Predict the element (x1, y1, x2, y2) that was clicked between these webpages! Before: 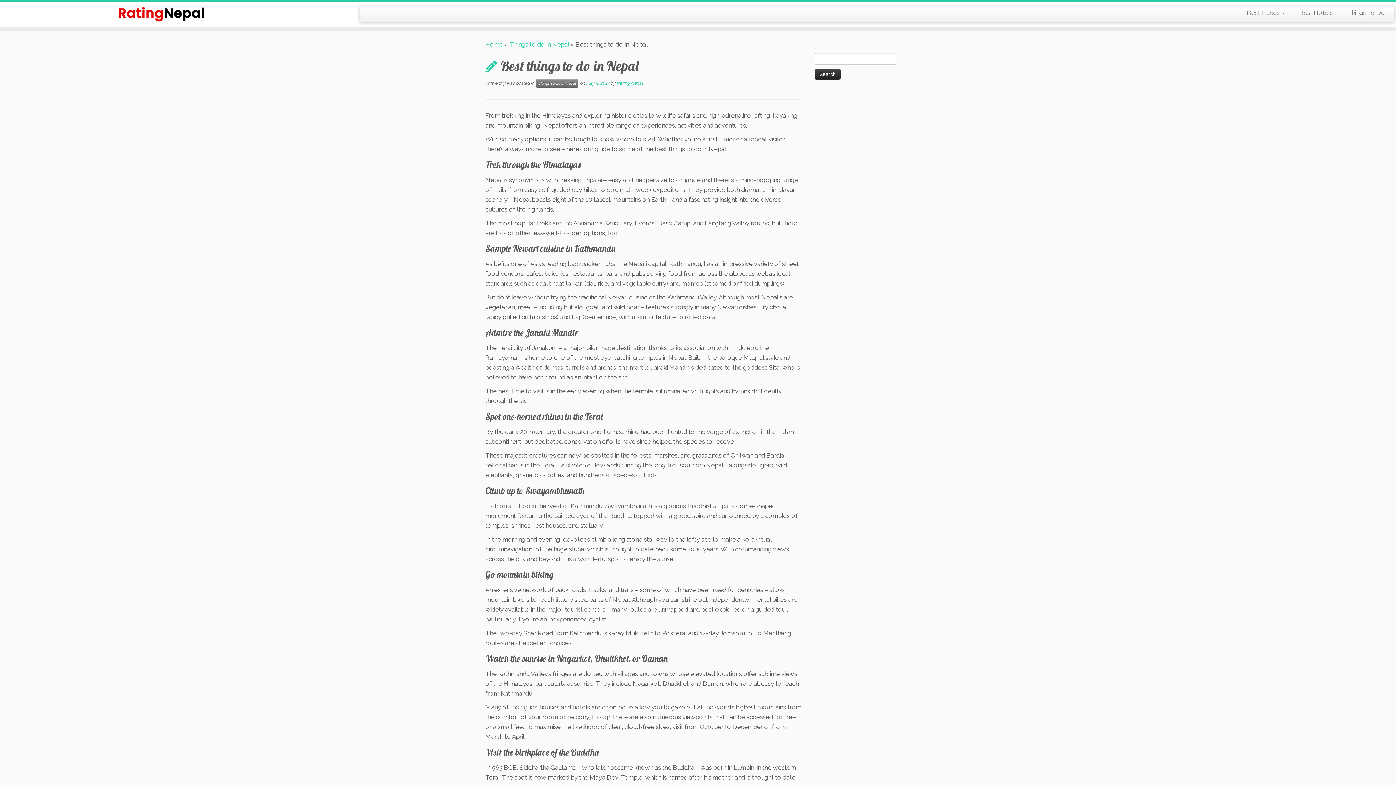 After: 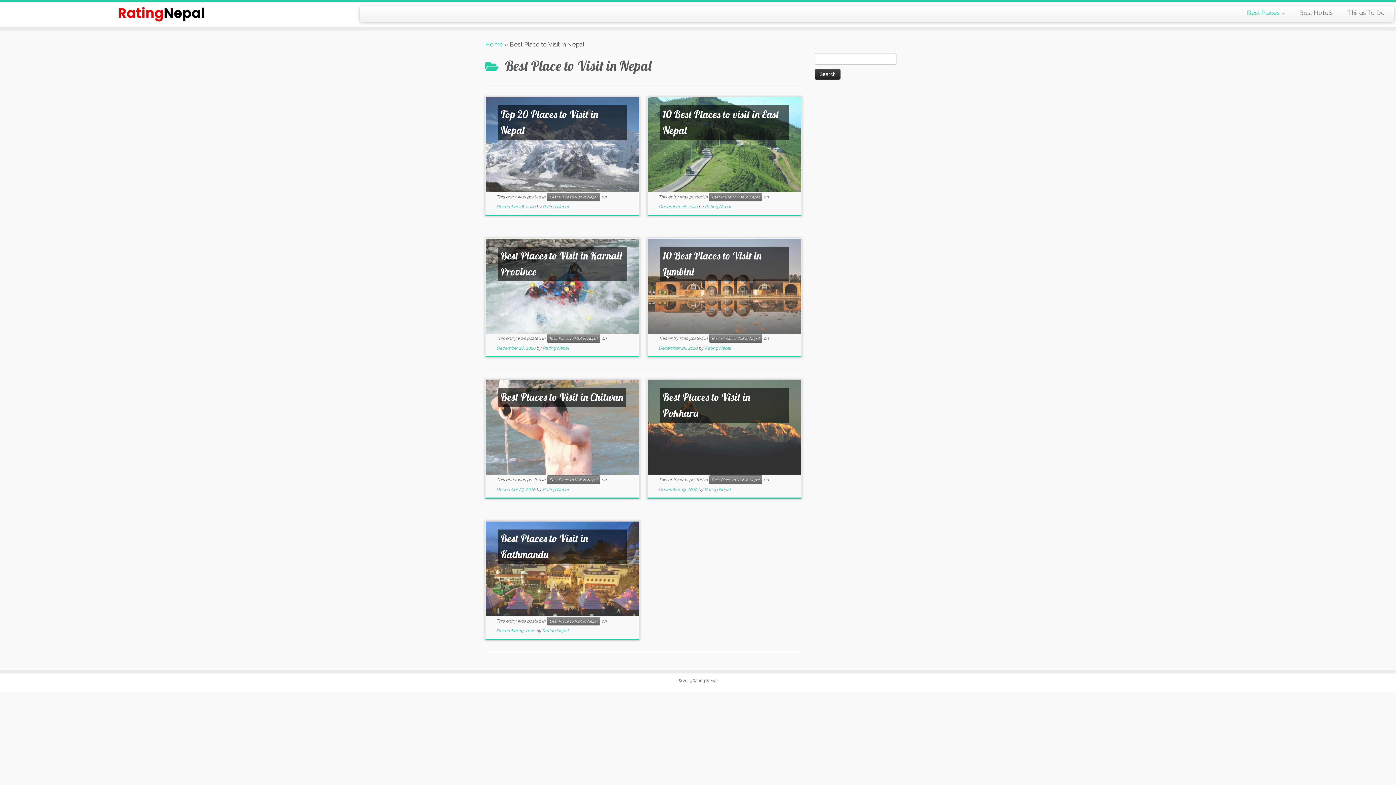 Action: label: Best Places  bbox: (1239, 6, 1292, 19)